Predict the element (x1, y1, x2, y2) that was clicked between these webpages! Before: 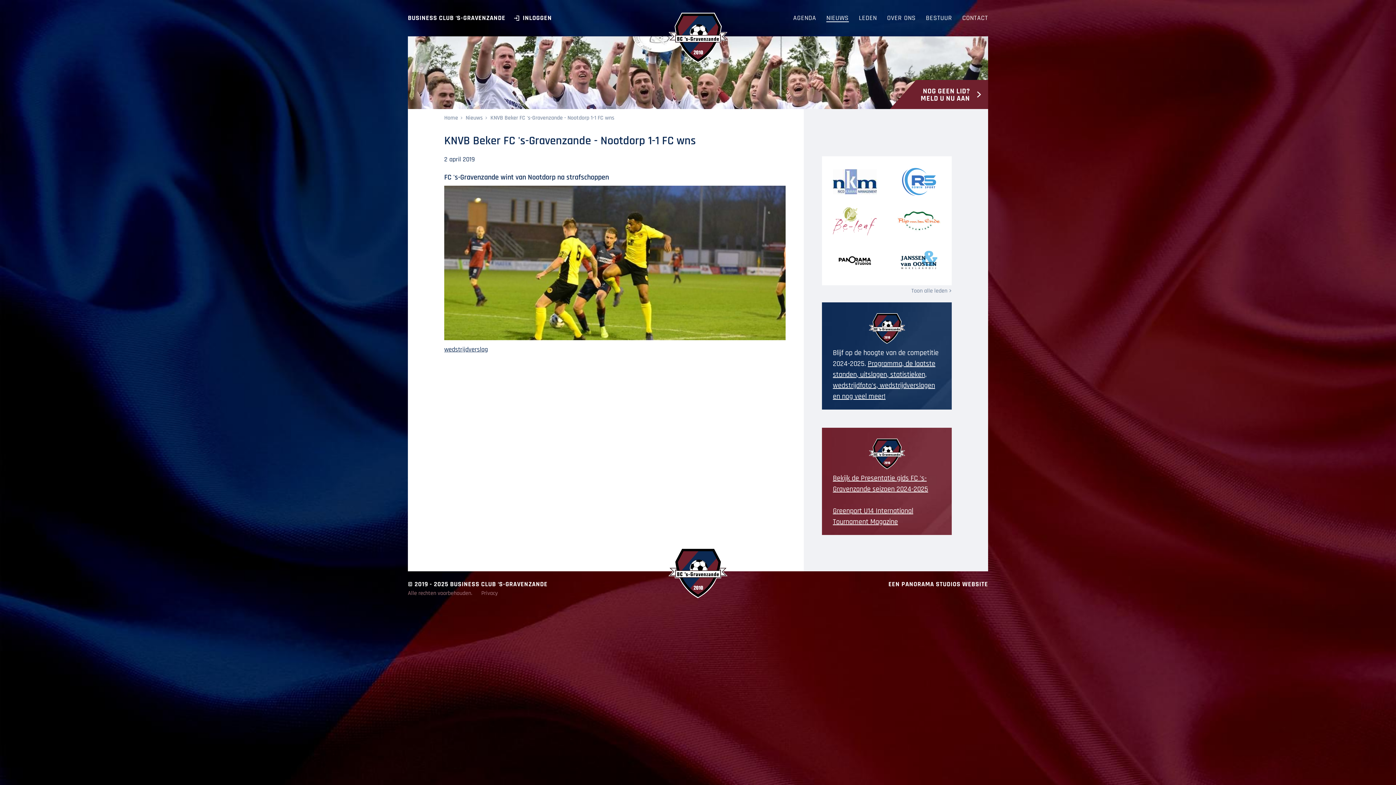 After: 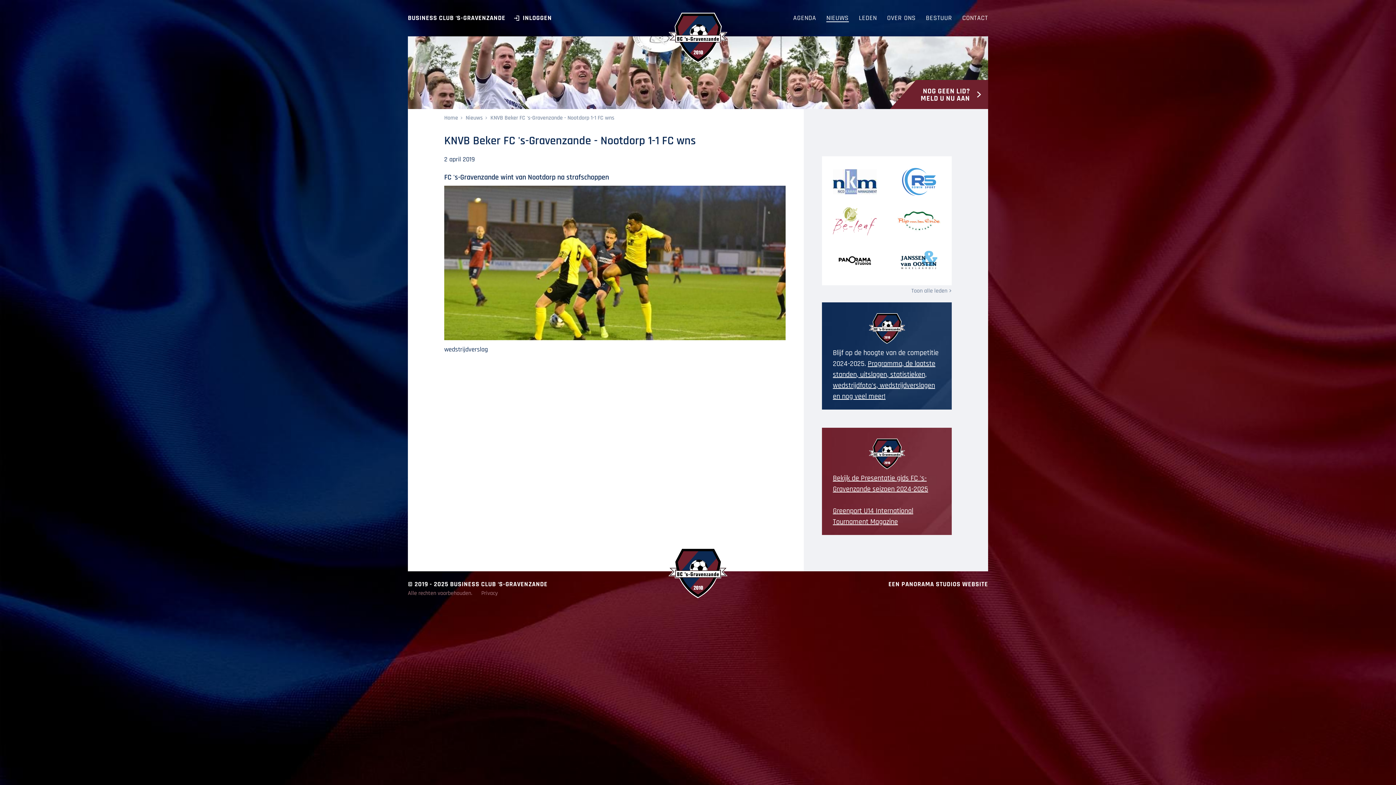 Action: label: wedstrijdverslag bbox: (444, 345, 488, 353)